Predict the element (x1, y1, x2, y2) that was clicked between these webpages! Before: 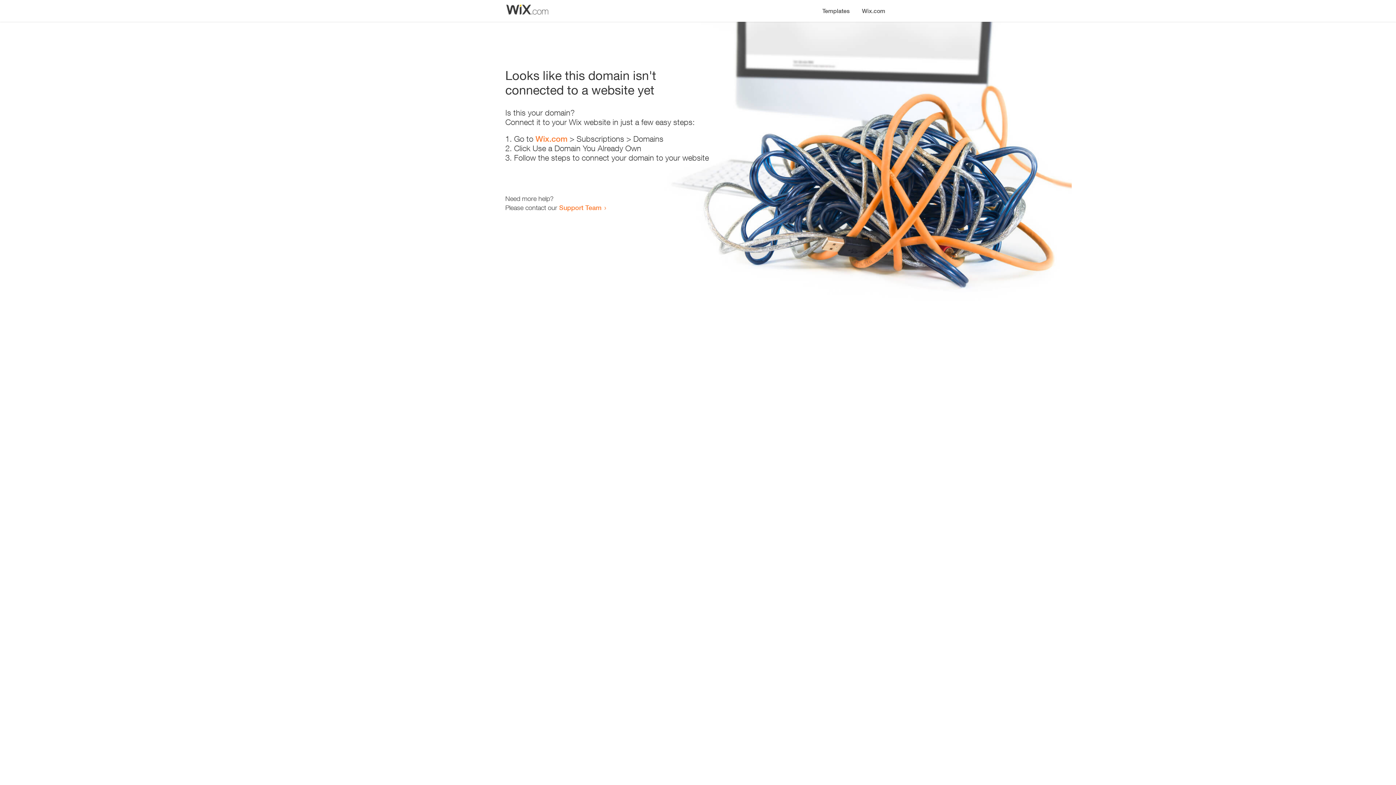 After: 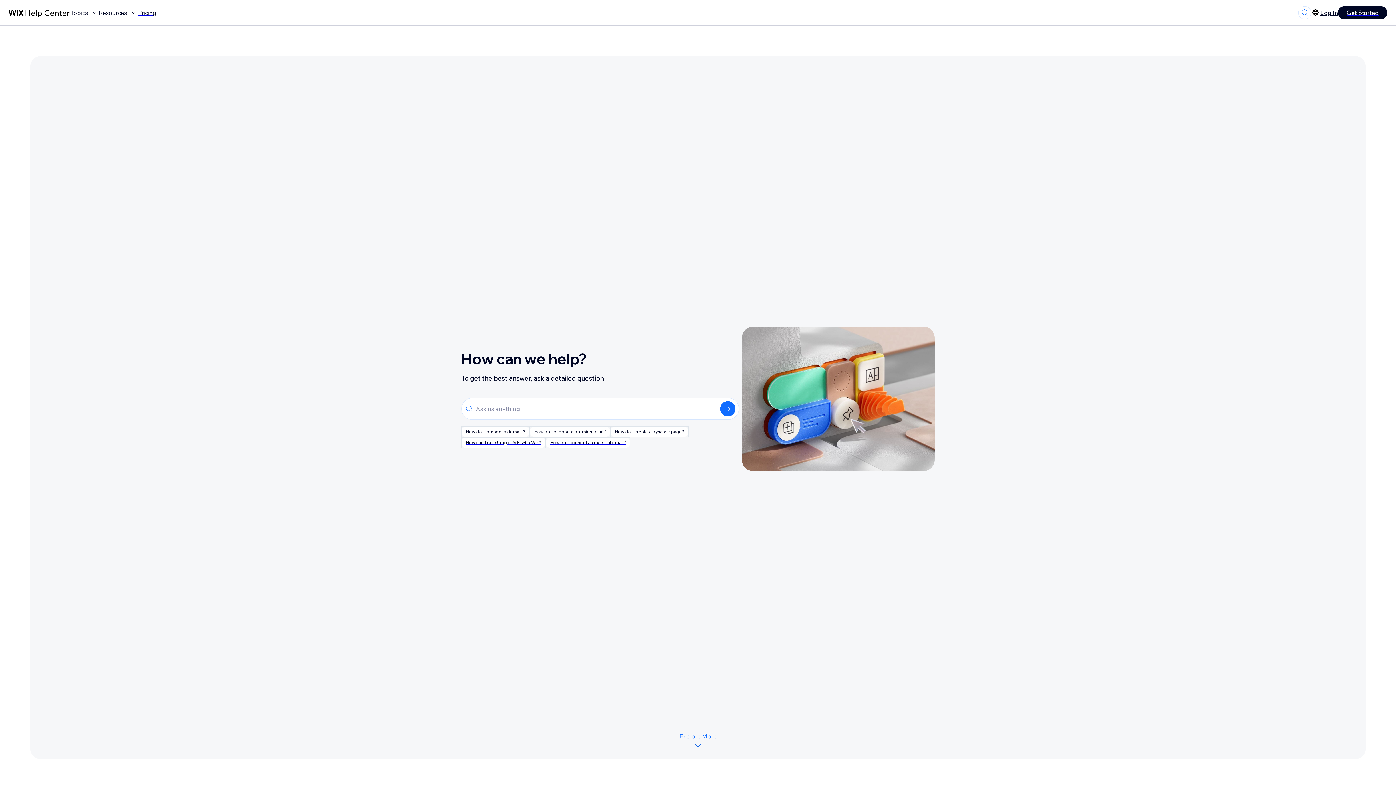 Action: bbox: (559, 203, 601, 211) label: Support Team